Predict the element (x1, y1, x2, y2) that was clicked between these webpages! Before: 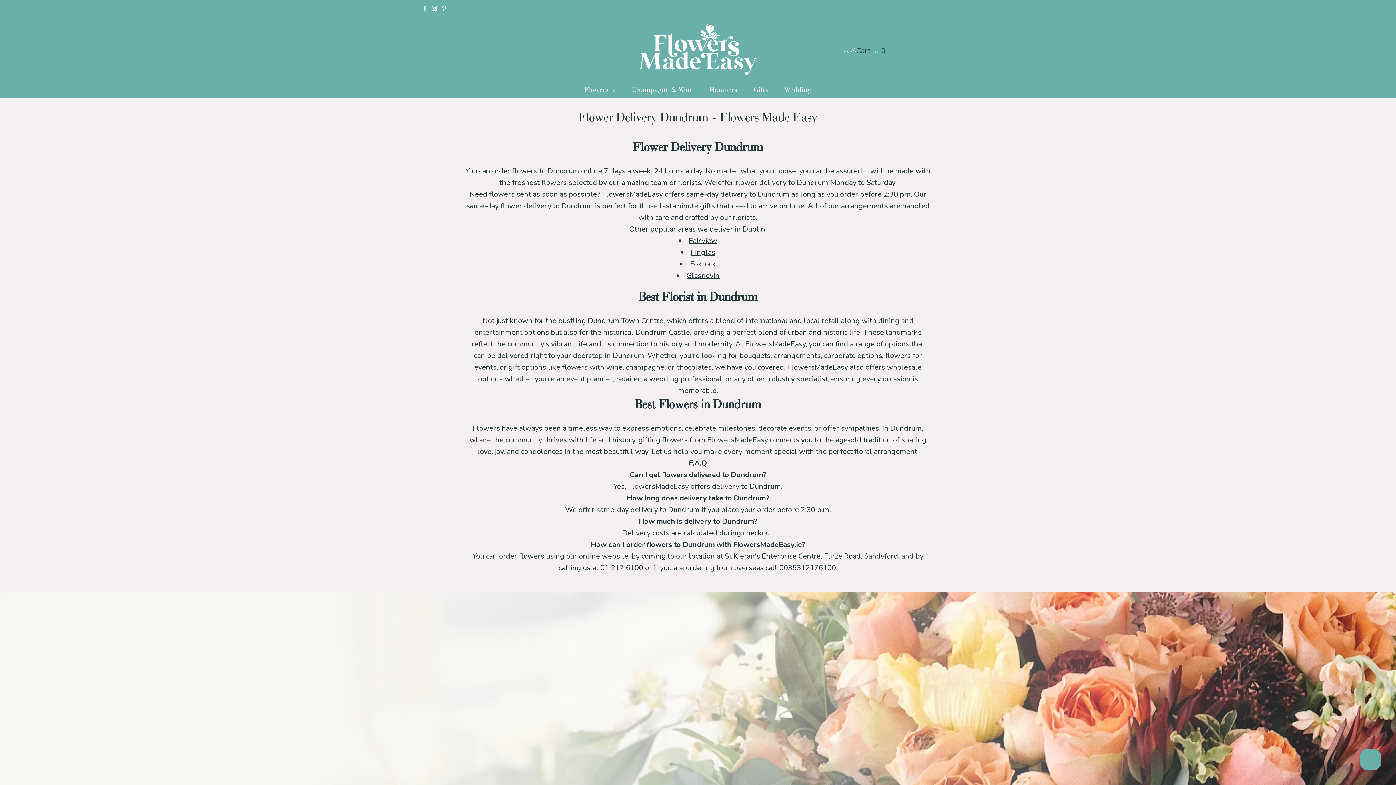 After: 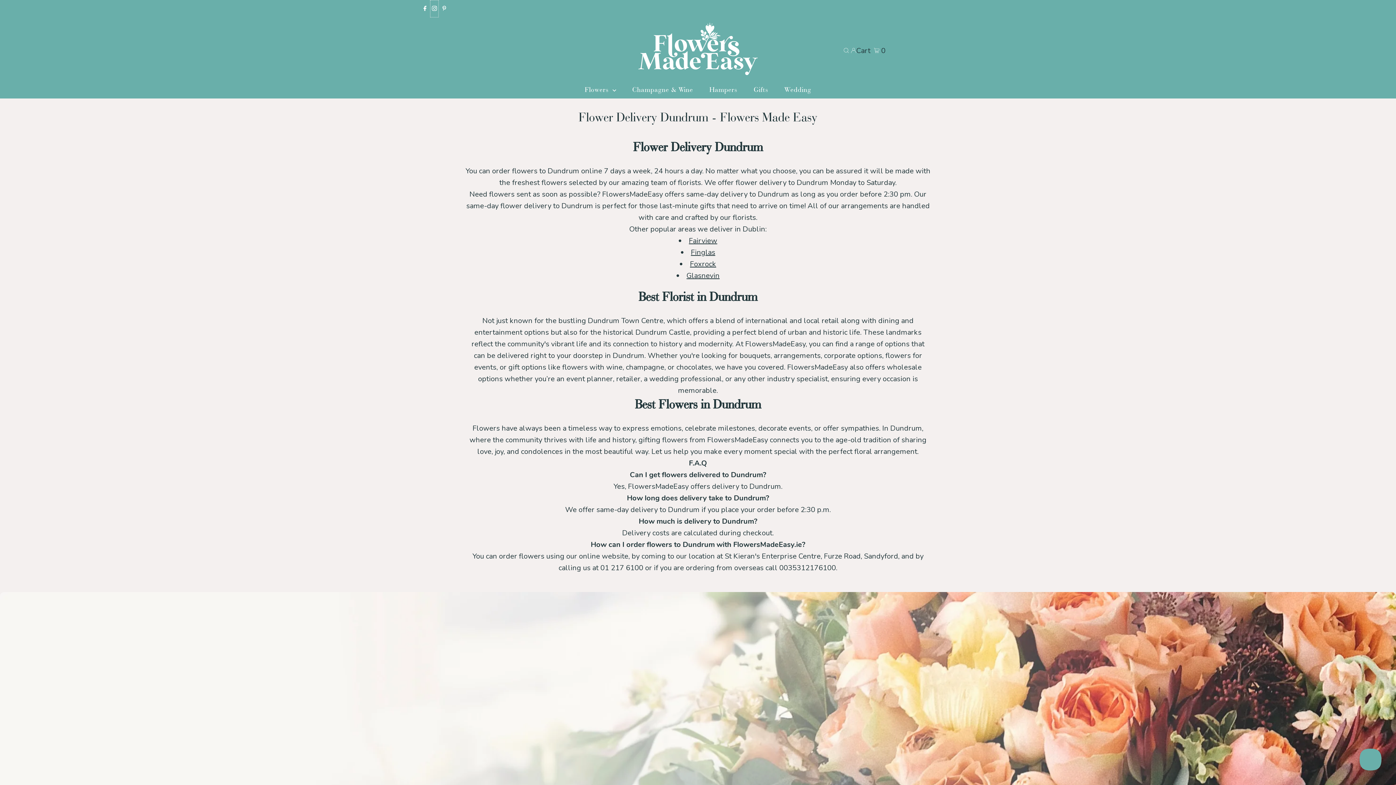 Action: label: Instagram bbox: (430, 0, 438, 17)